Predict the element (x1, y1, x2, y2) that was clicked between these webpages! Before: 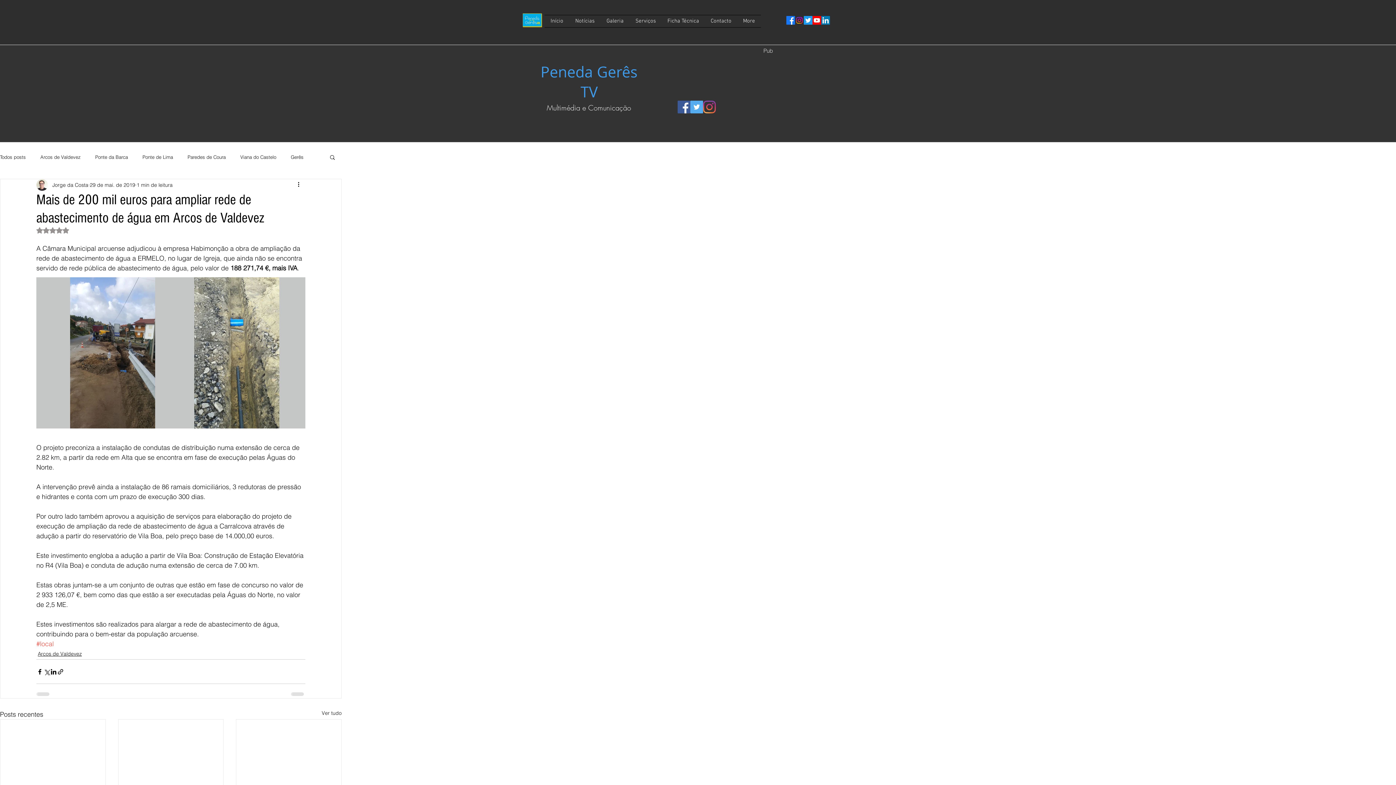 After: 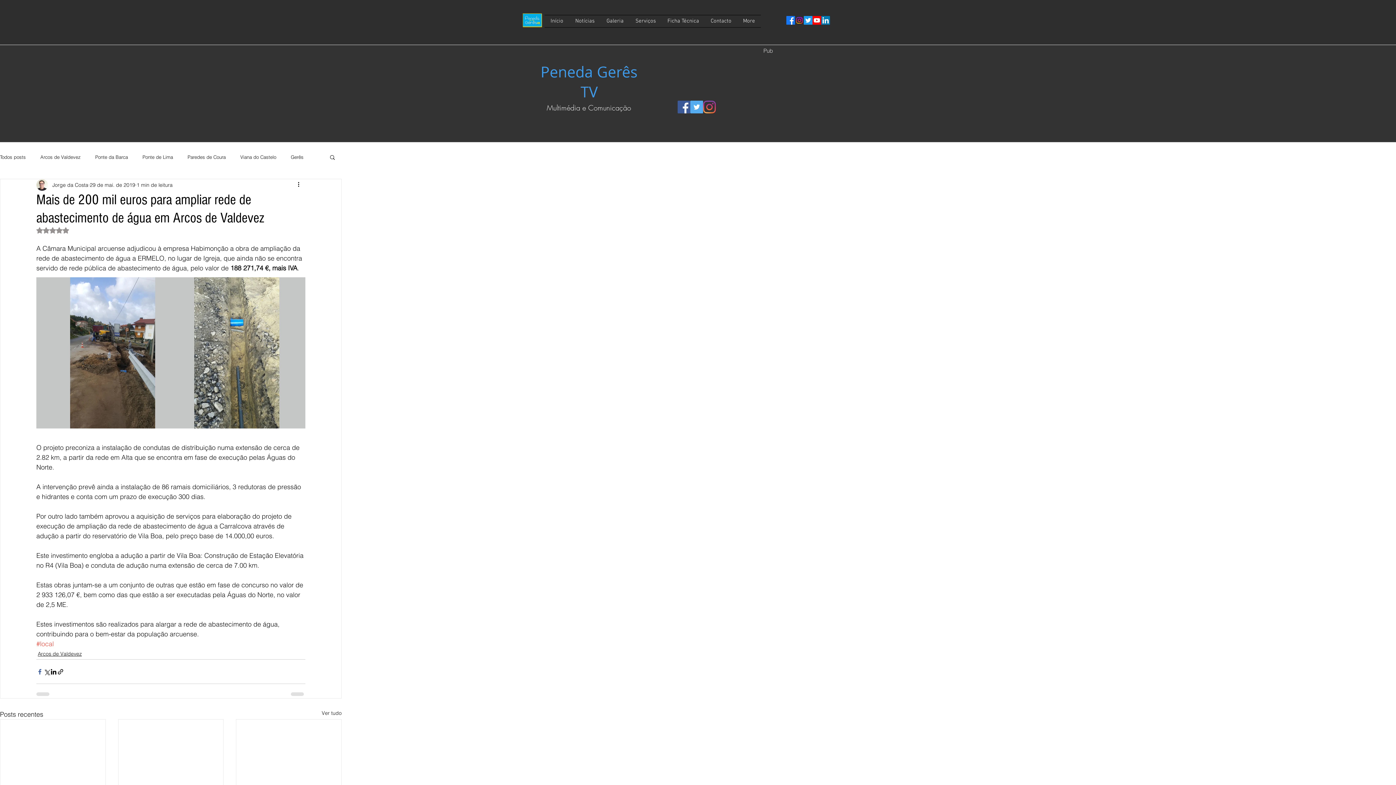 Action: bbox: (36, 668, 43, 675) label: Compartilhar via Facebook